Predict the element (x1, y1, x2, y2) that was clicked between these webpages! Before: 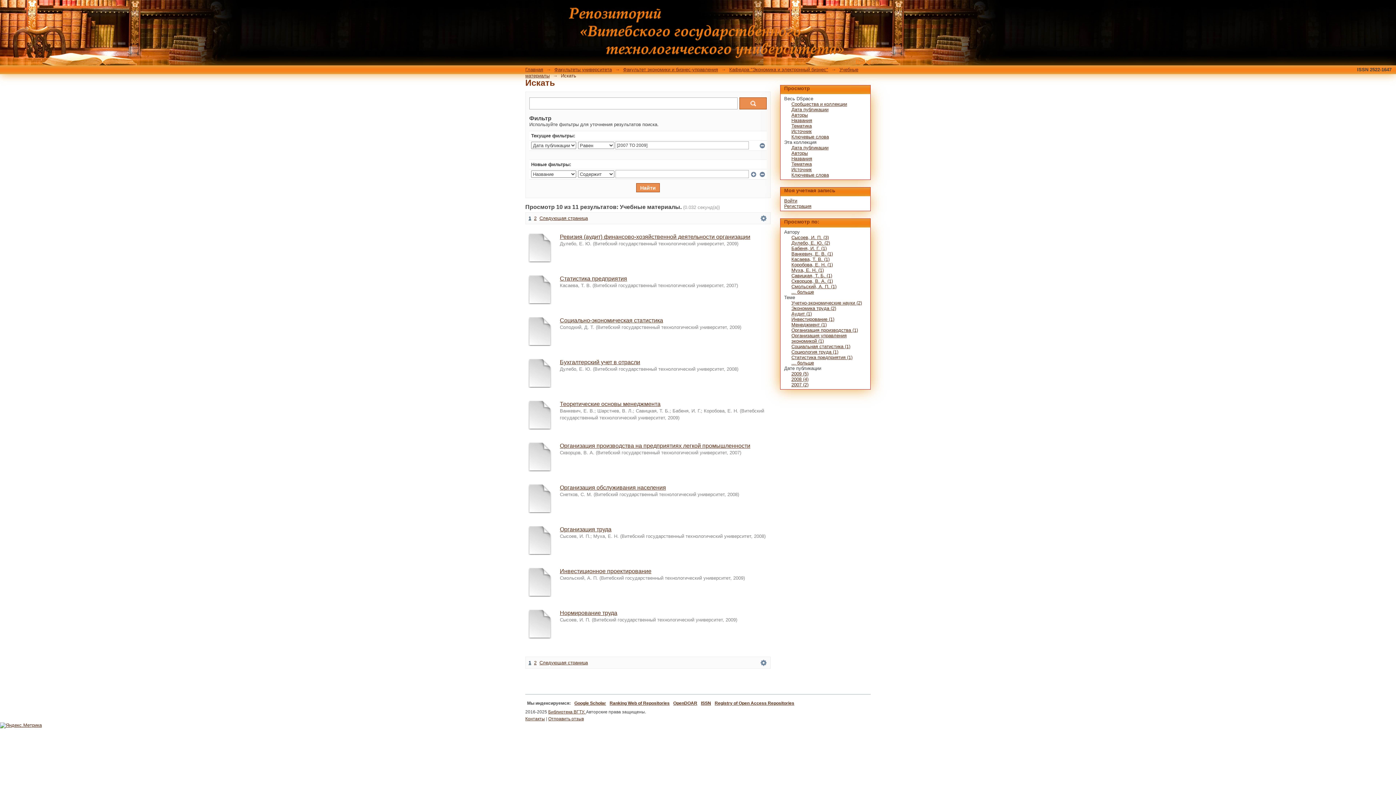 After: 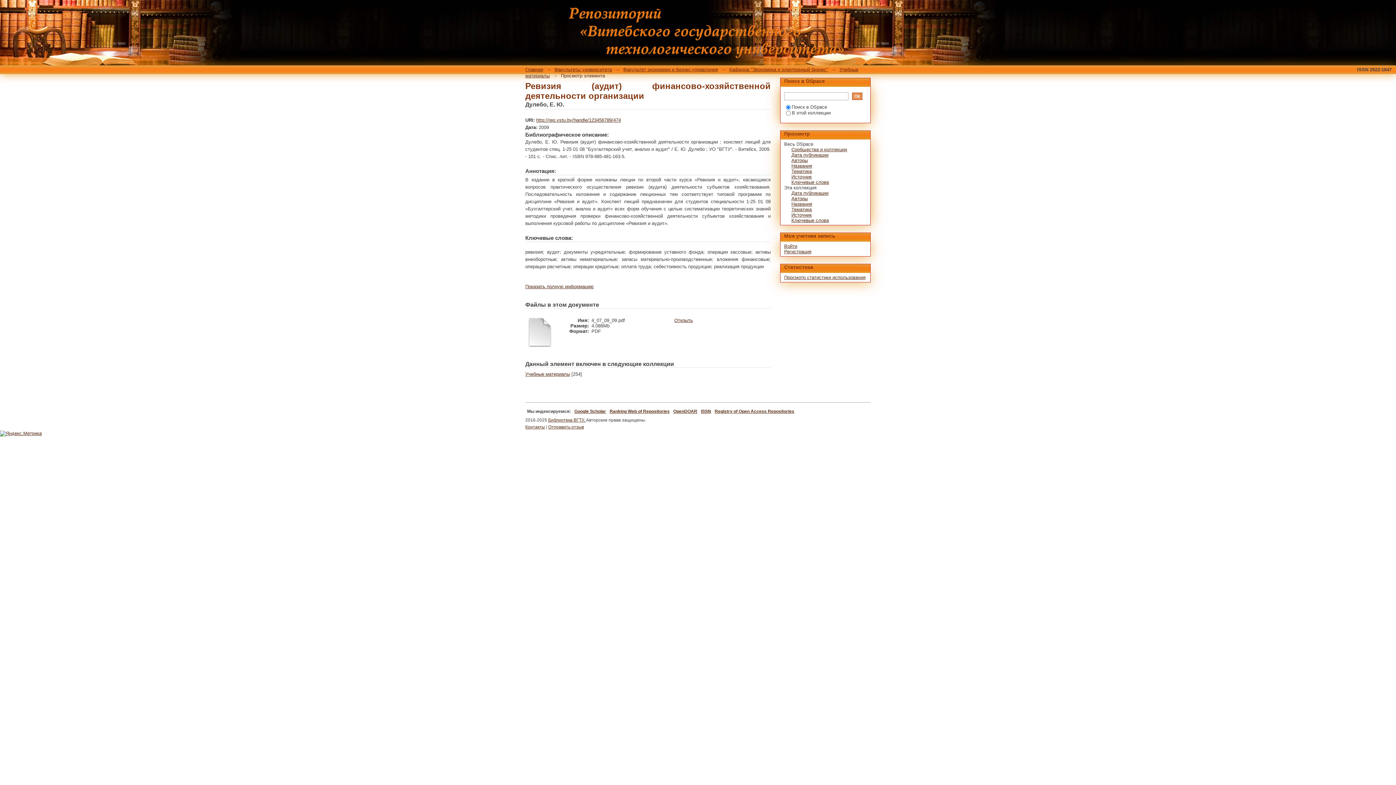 Action: bbox: (525, 258, 554, 263)